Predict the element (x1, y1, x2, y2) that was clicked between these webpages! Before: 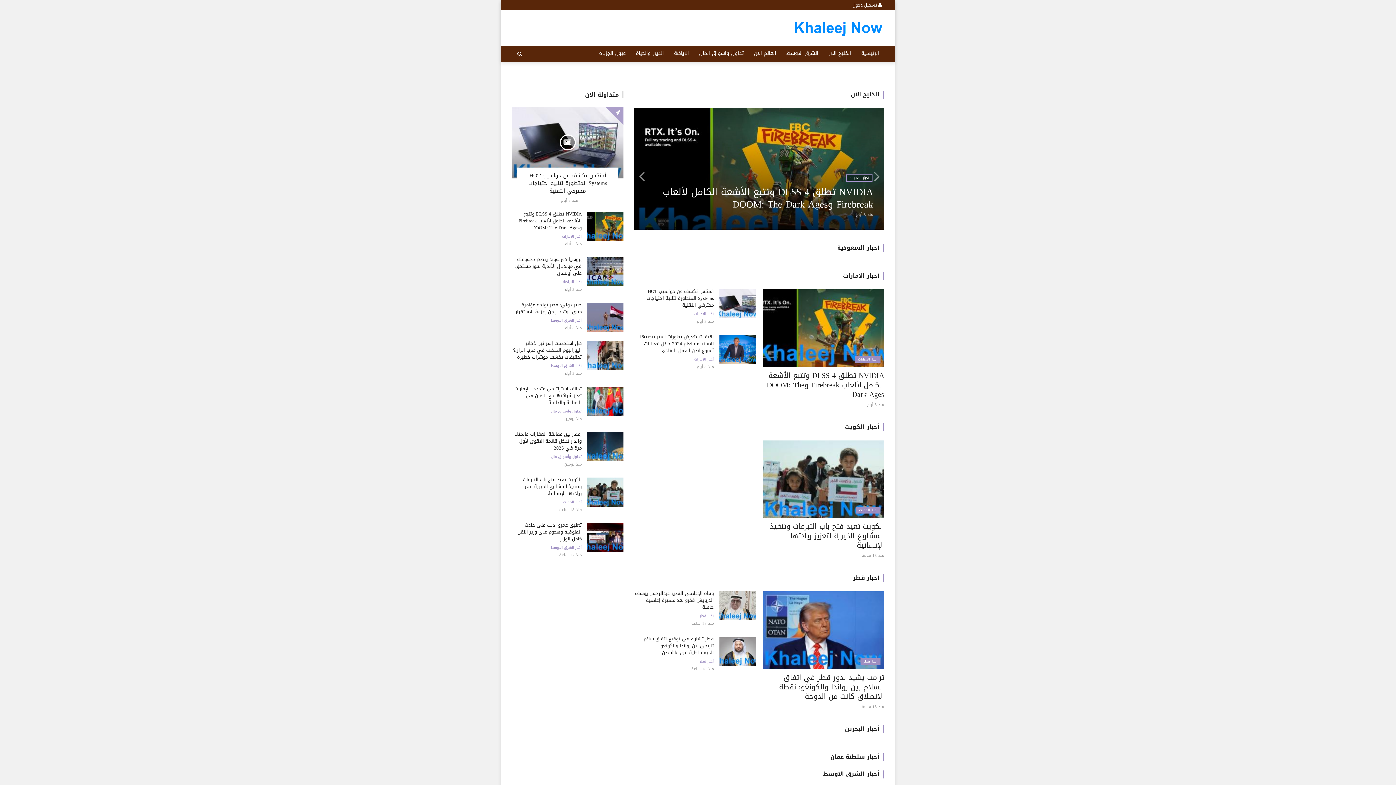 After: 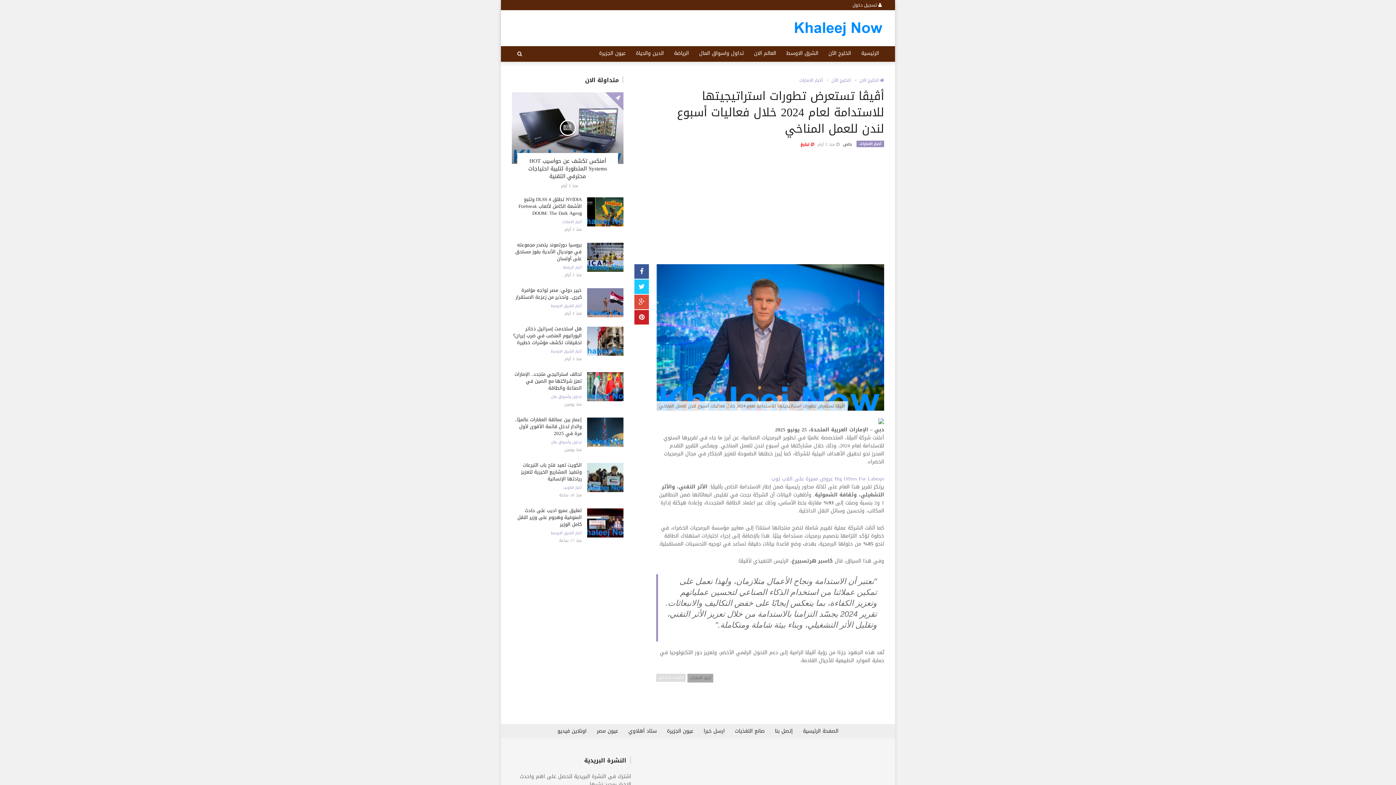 Action: bbox: (640, 332, 714, 355) label: أڤيڤا تستعرض تطورات استراتيجيتها للاستدامة لعام 2024 خلال فعاليات أسبوع لندن للعمل المناخي